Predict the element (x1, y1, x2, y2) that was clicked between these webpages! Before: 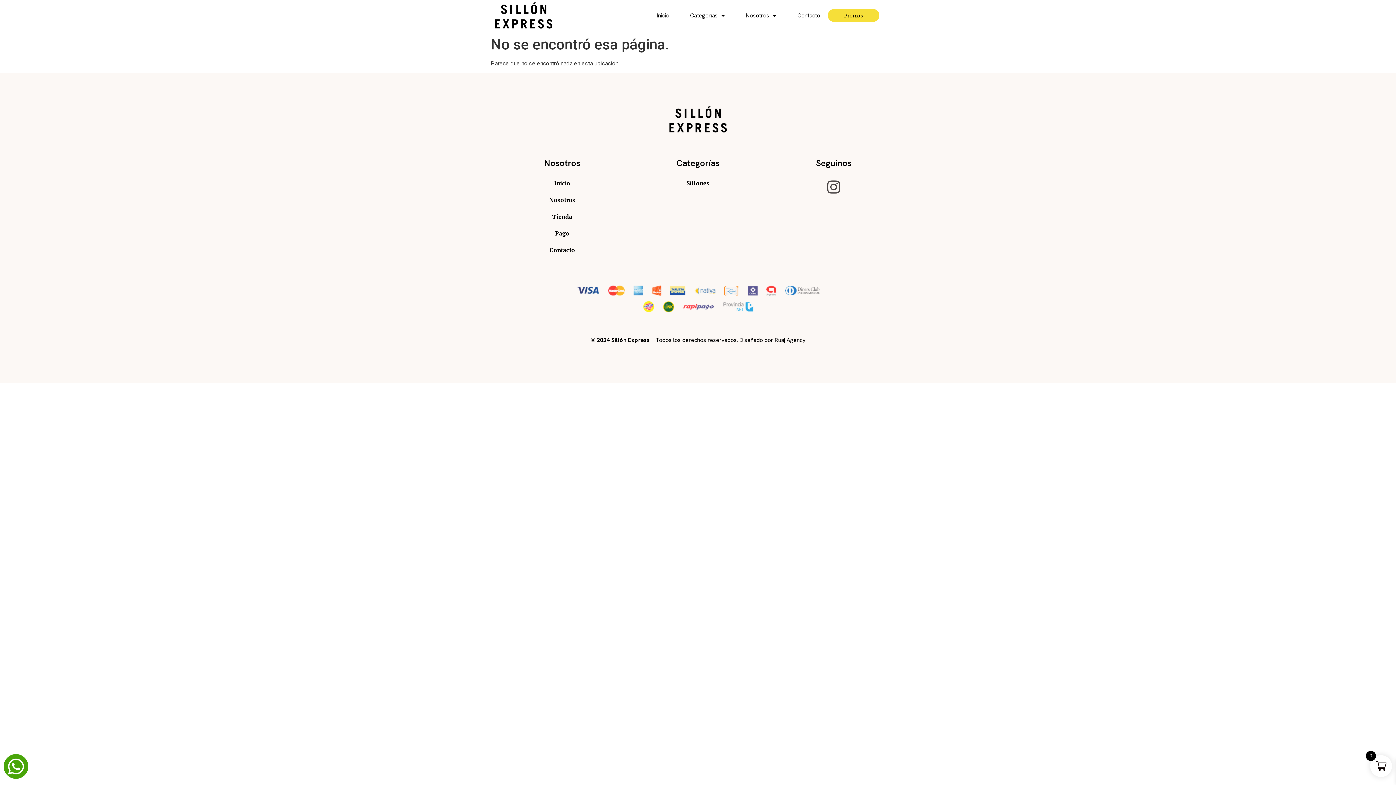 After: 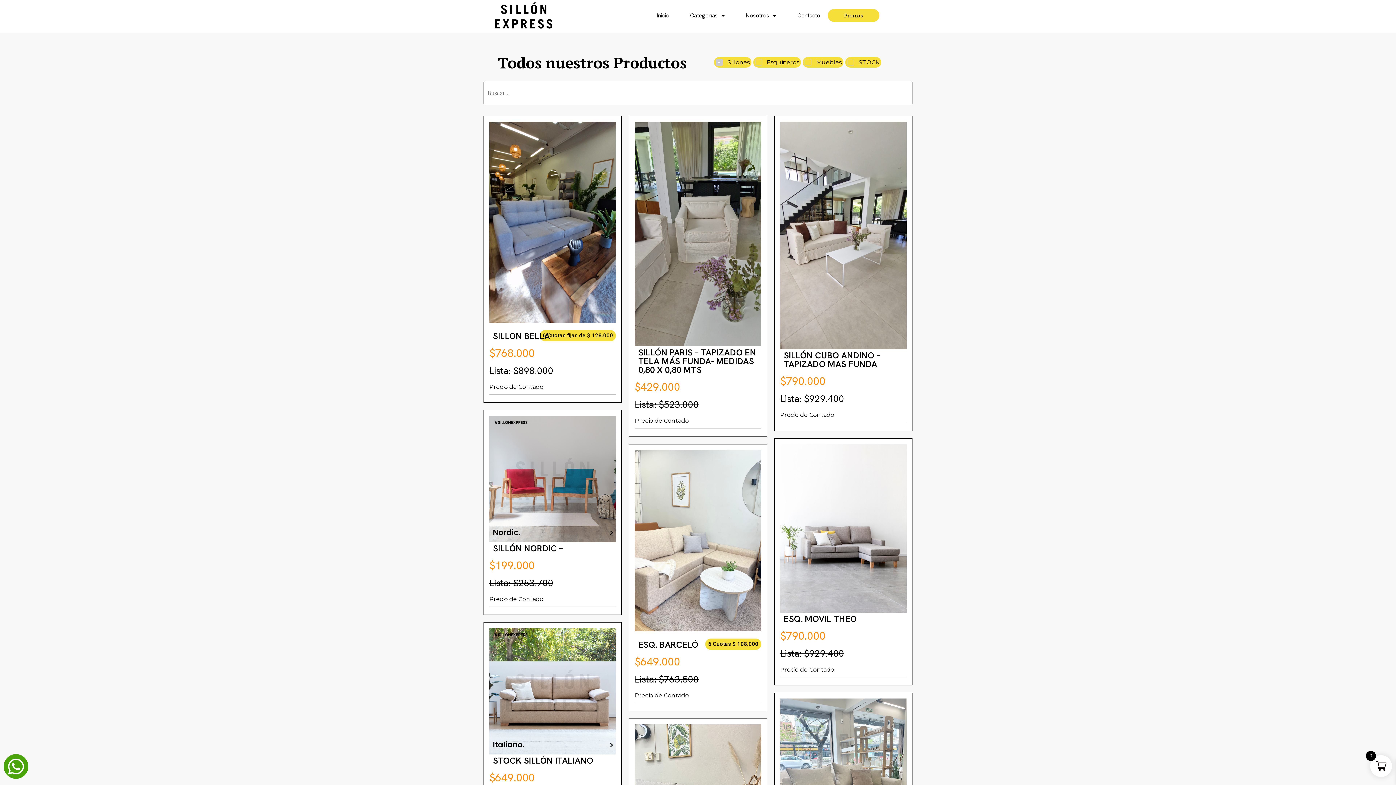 Action: bbox: (633, 175, 762, 191) label: Sillones